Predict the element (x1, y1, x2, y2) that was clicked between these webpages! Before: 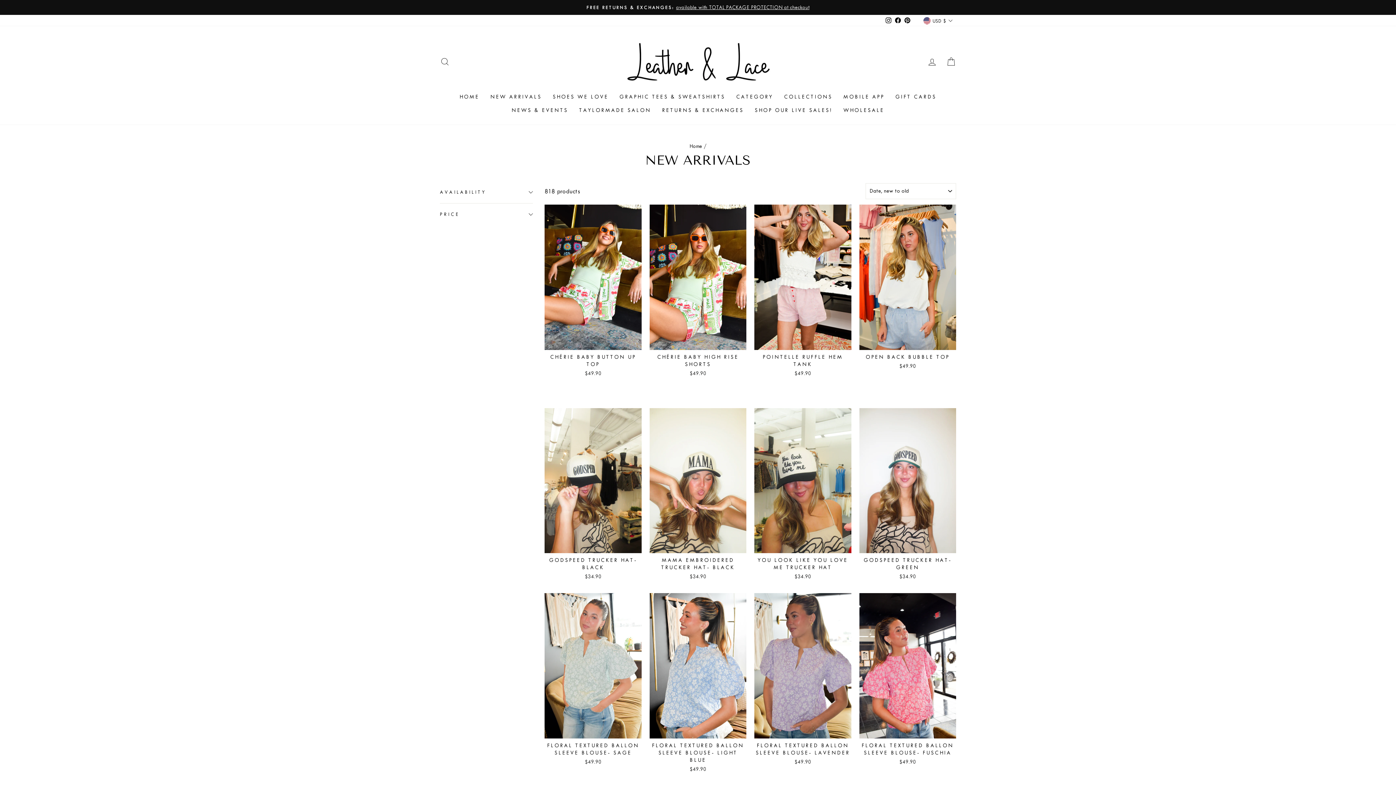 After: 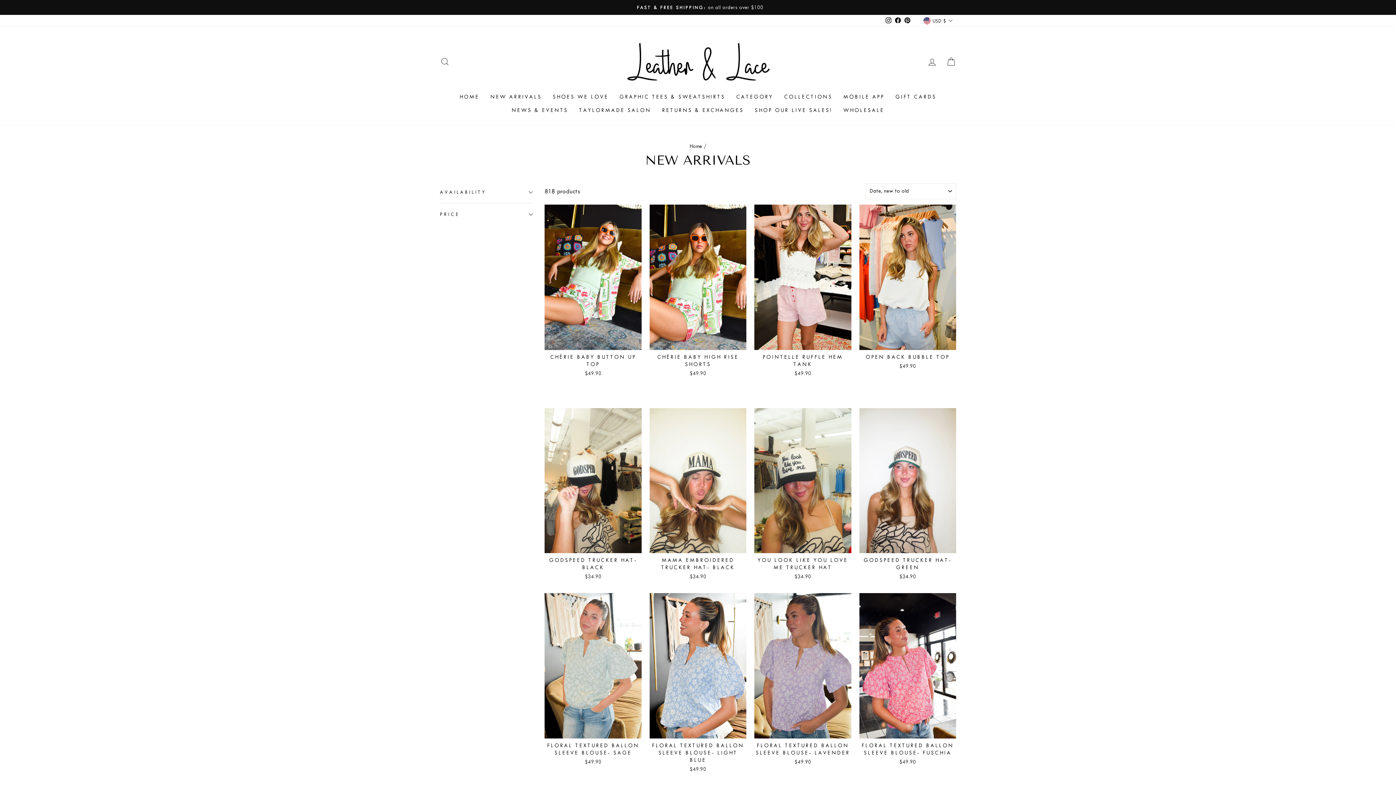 Action: bbox: (903, 14, 912, 26) label: Pinterest